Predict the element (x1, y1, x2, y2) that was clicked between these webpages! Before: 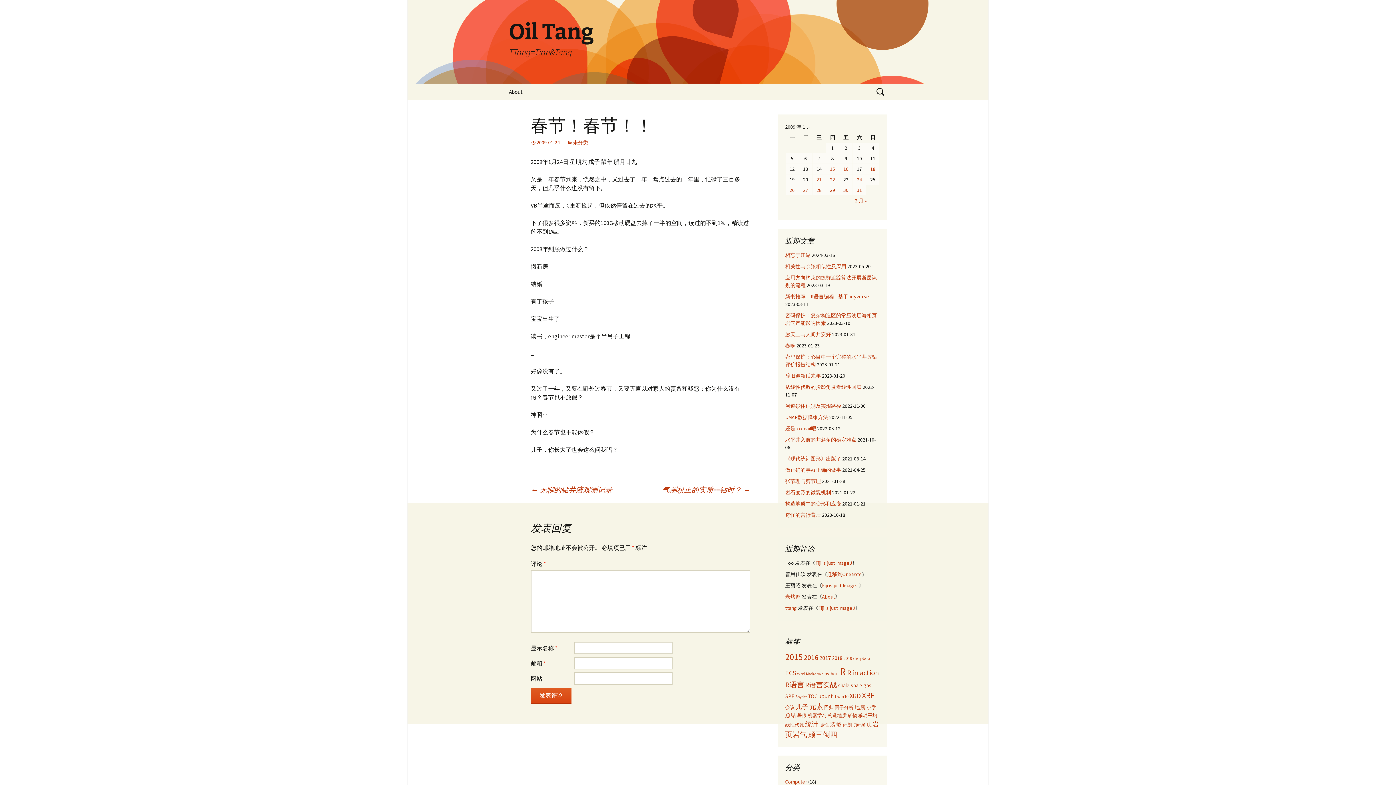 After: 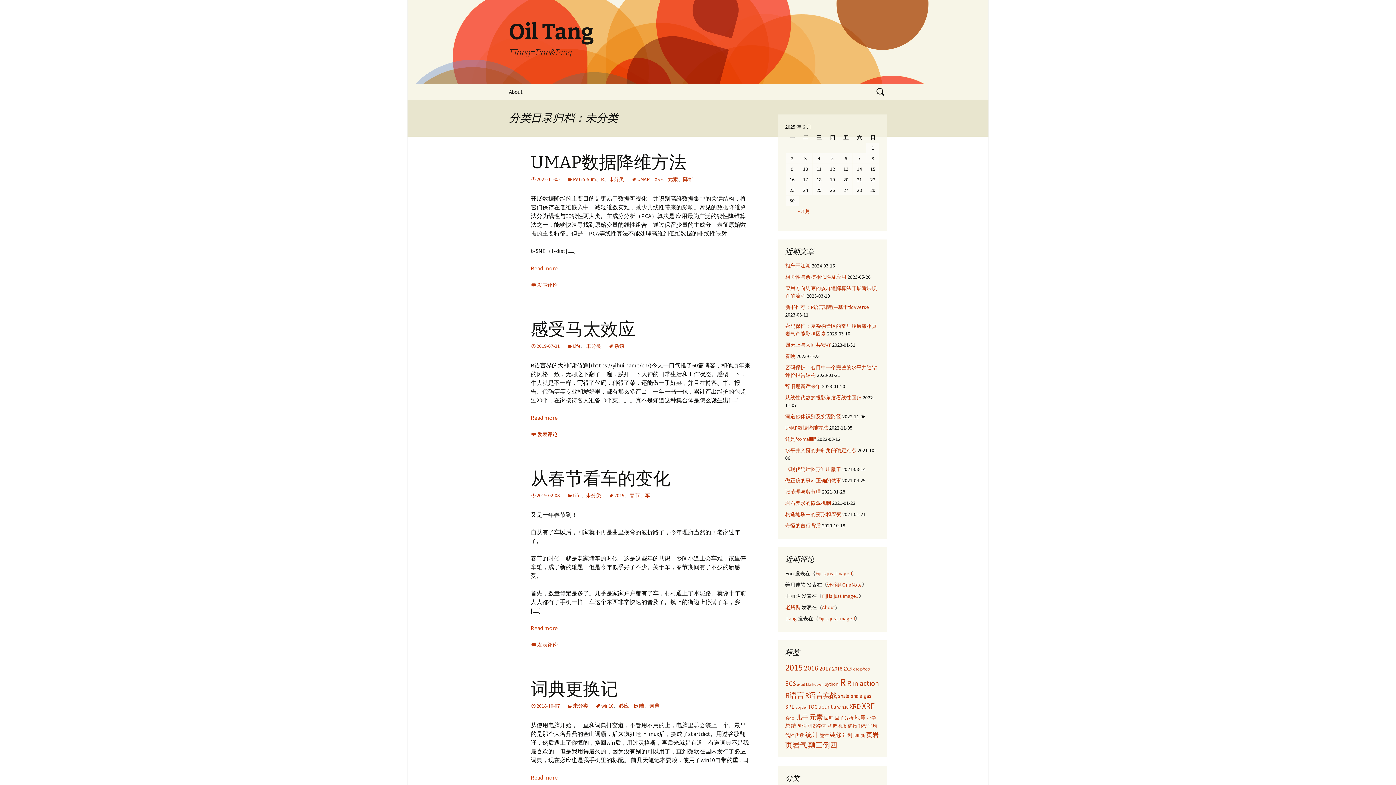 Action: label: 未分类 bbox: (567, 139, 588, 145)